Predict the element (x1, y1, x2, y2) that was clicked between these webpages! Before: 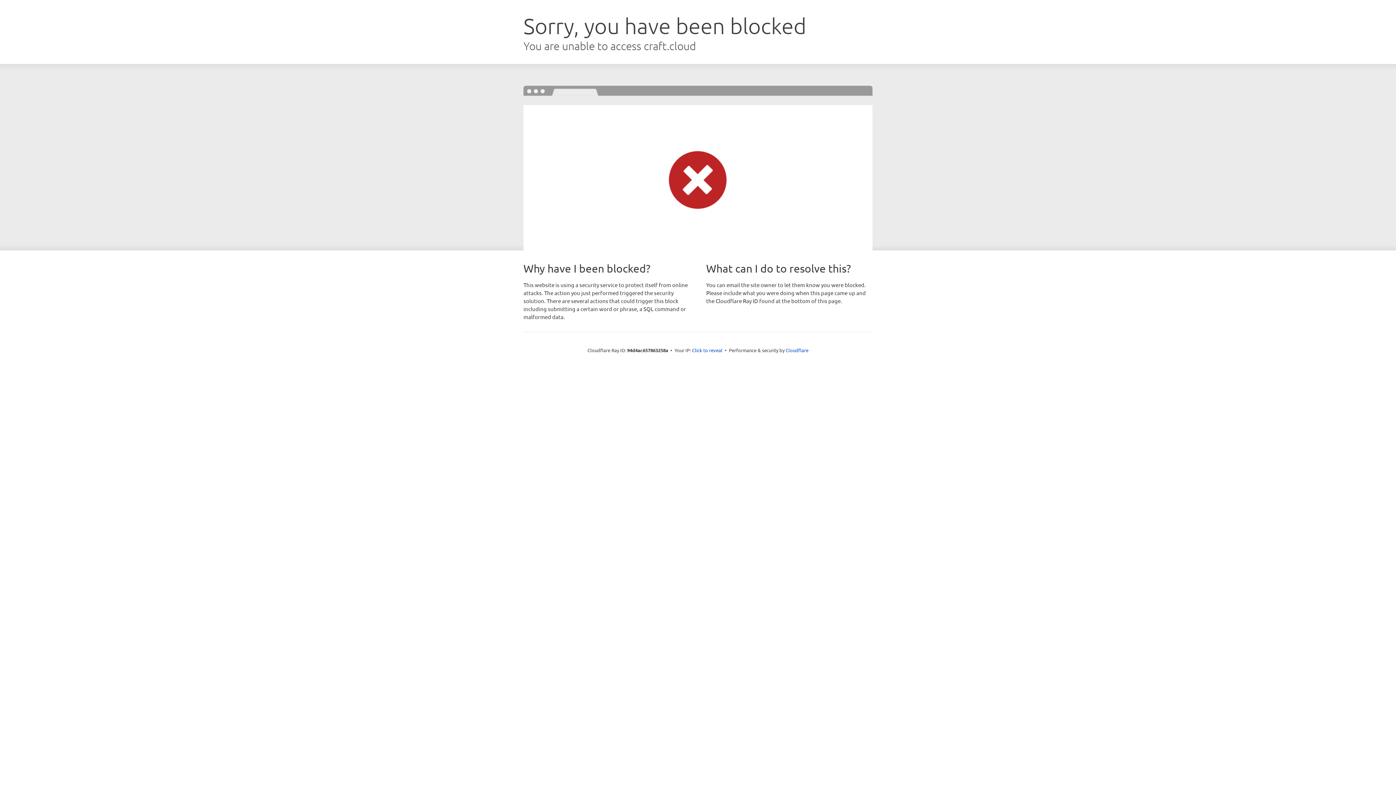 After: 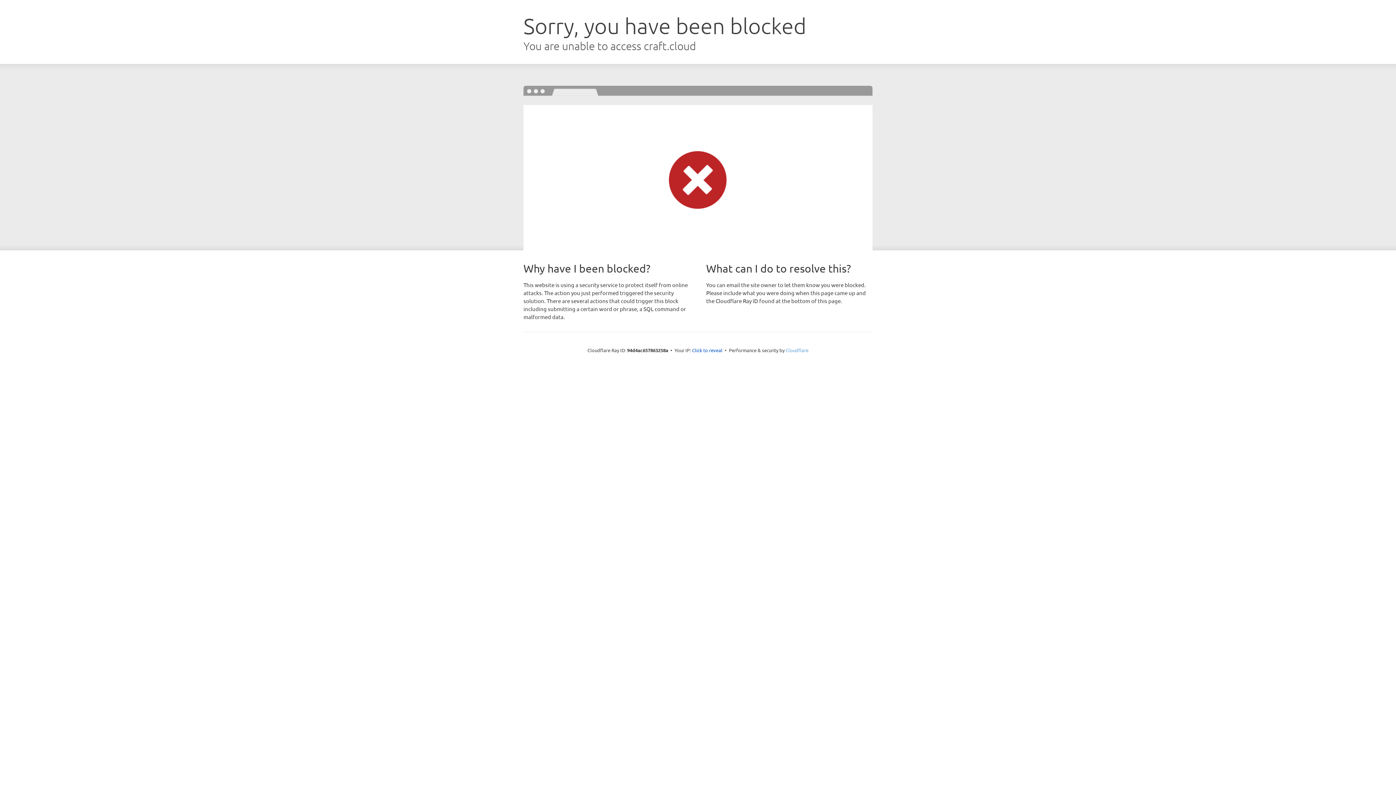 Action: bbox: (785, 347, 808, 353) label: Cloudflare